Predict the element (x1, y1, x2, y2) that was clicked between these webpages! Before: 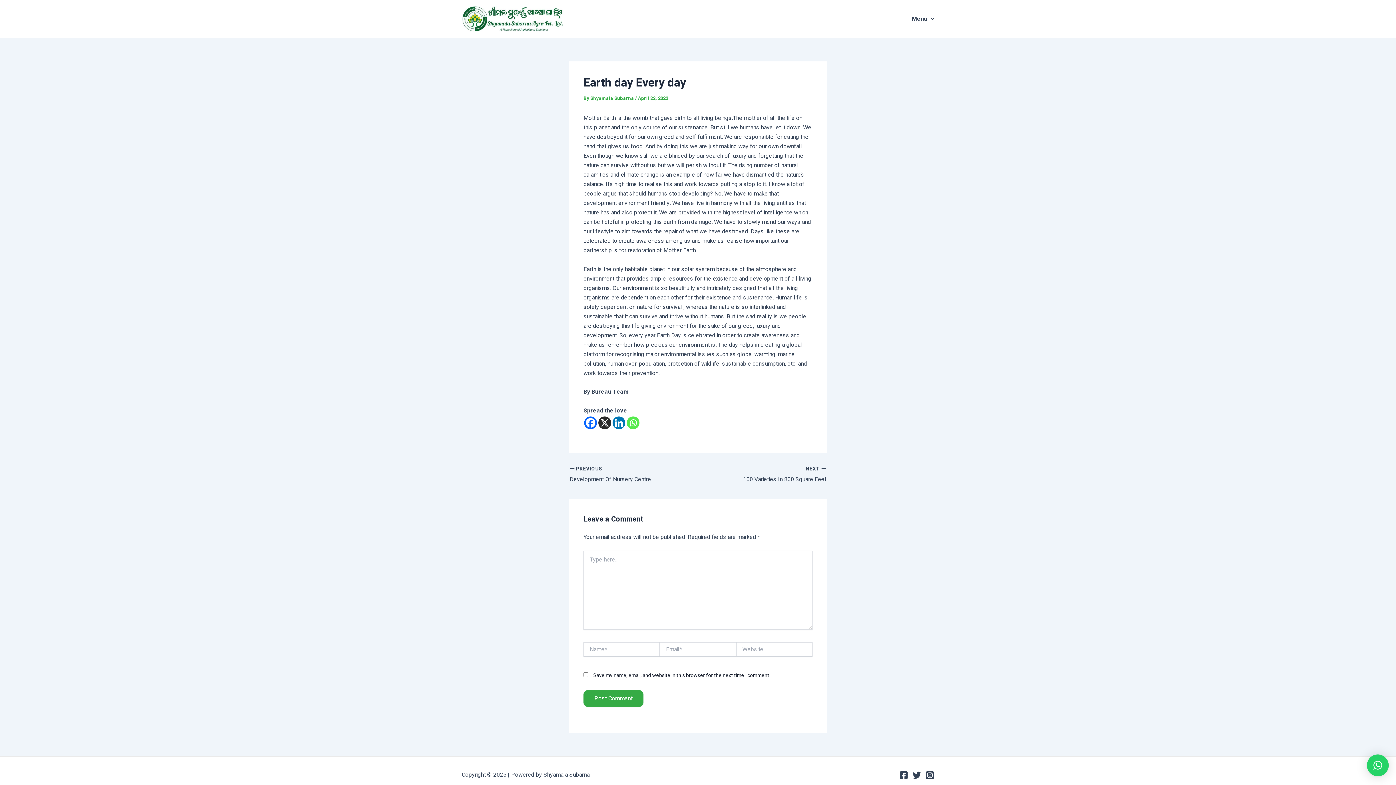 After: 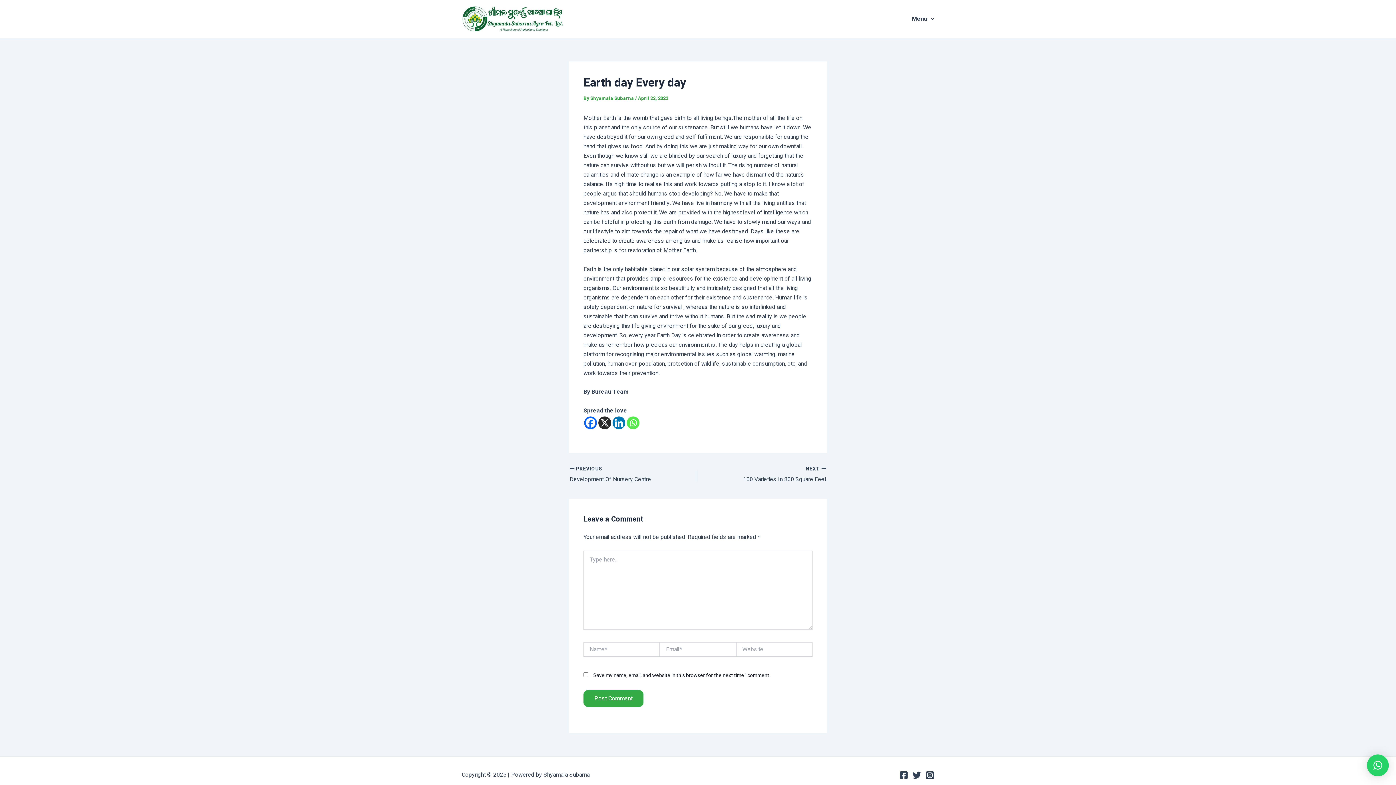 Action: bbox: (925, 771, 934, 780) label: Instagram